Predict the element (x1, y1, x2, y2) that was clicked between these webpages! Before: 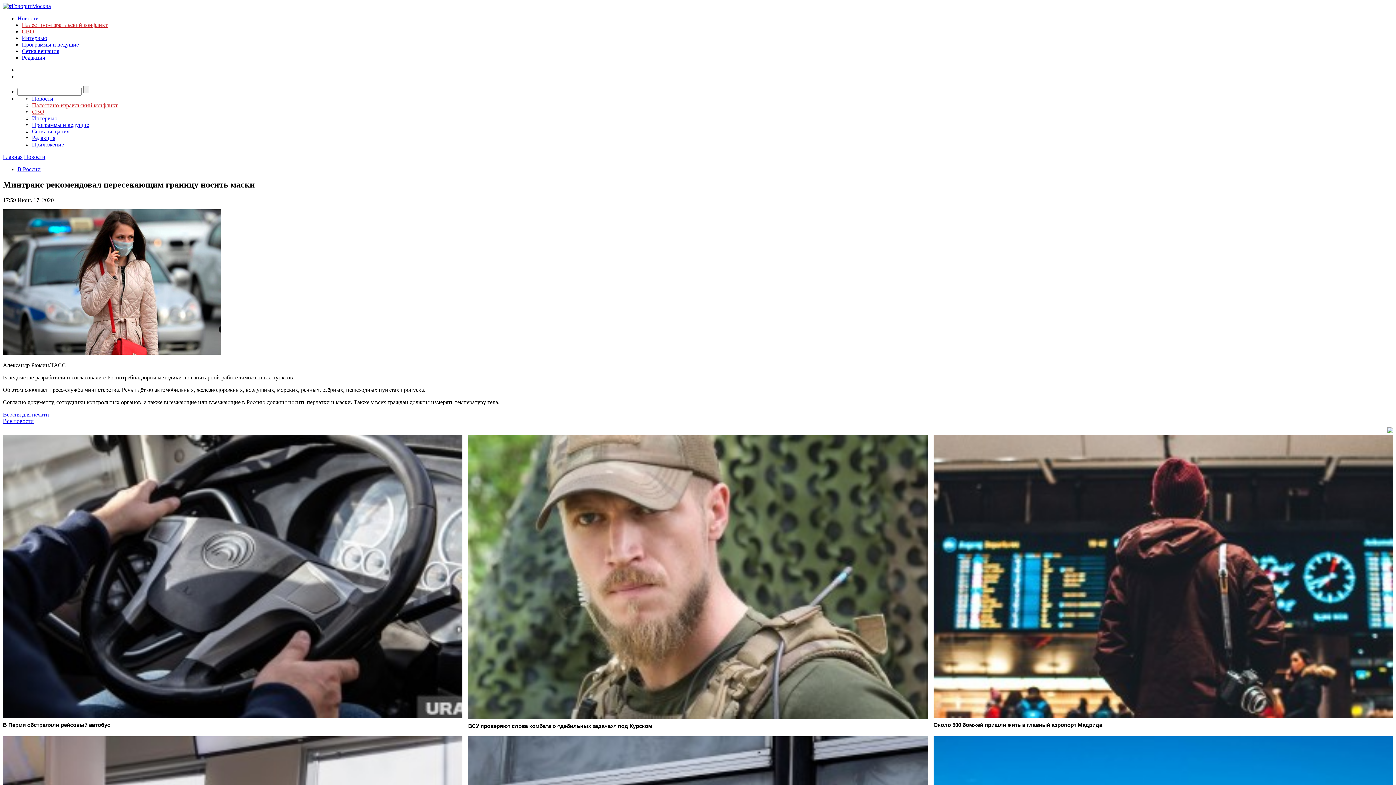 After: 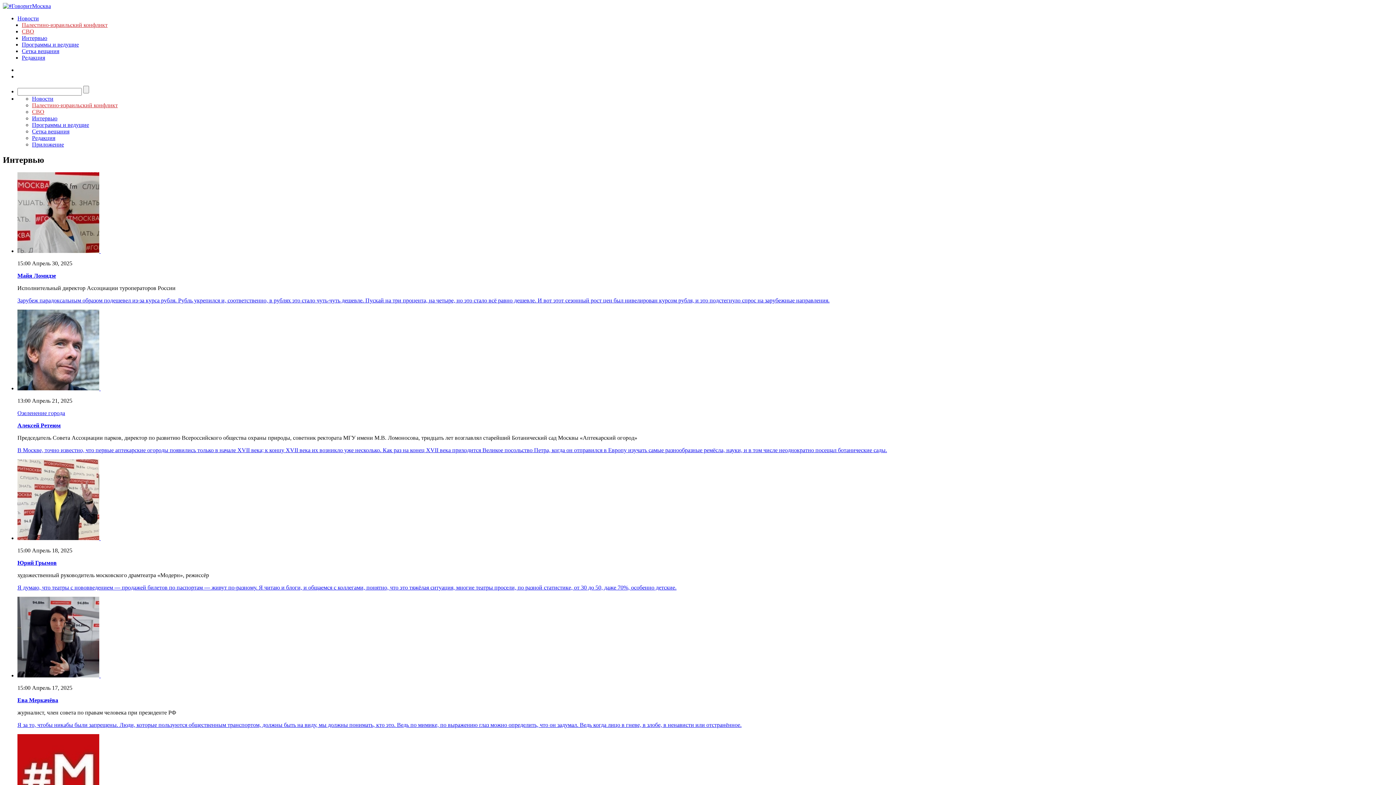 Action: label: Интервью bbox: (21, 34, 47, 41)